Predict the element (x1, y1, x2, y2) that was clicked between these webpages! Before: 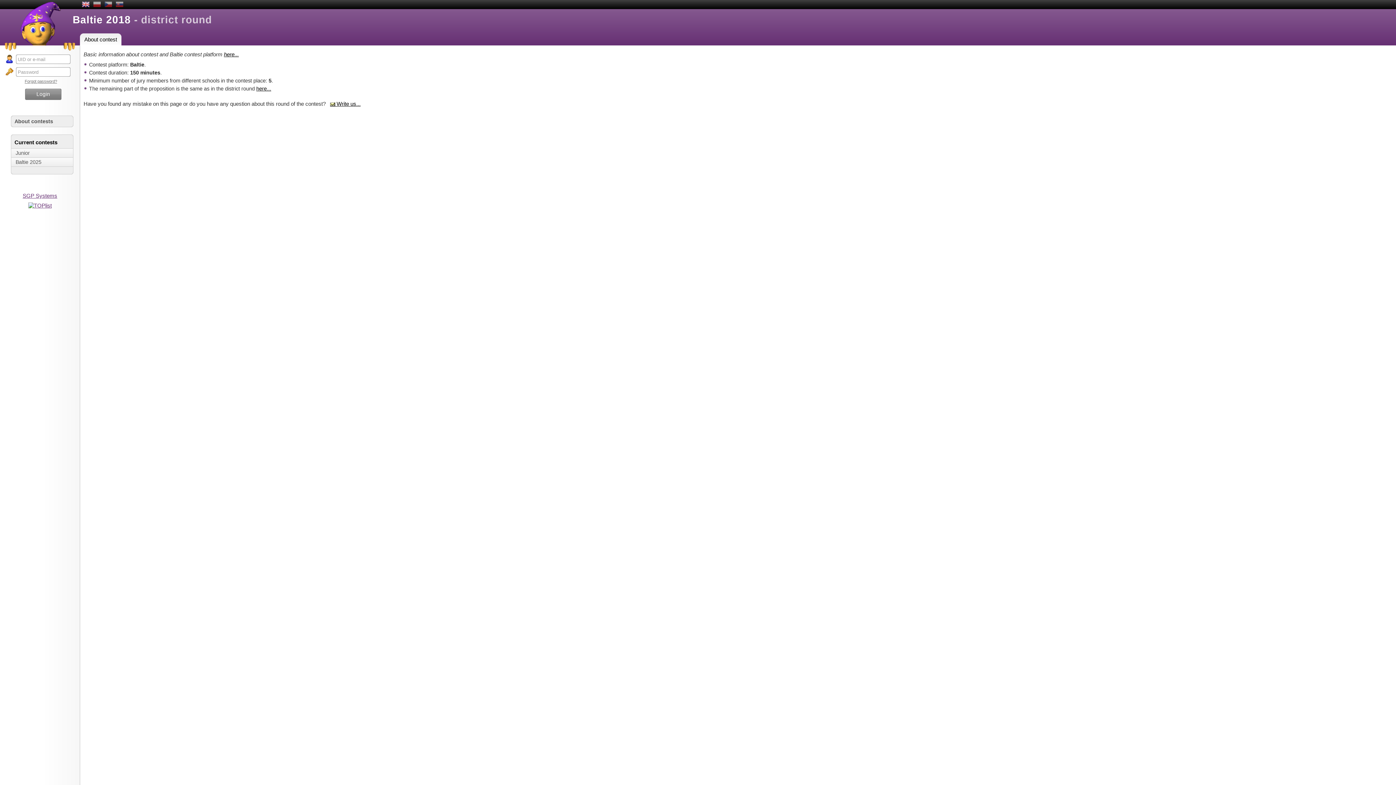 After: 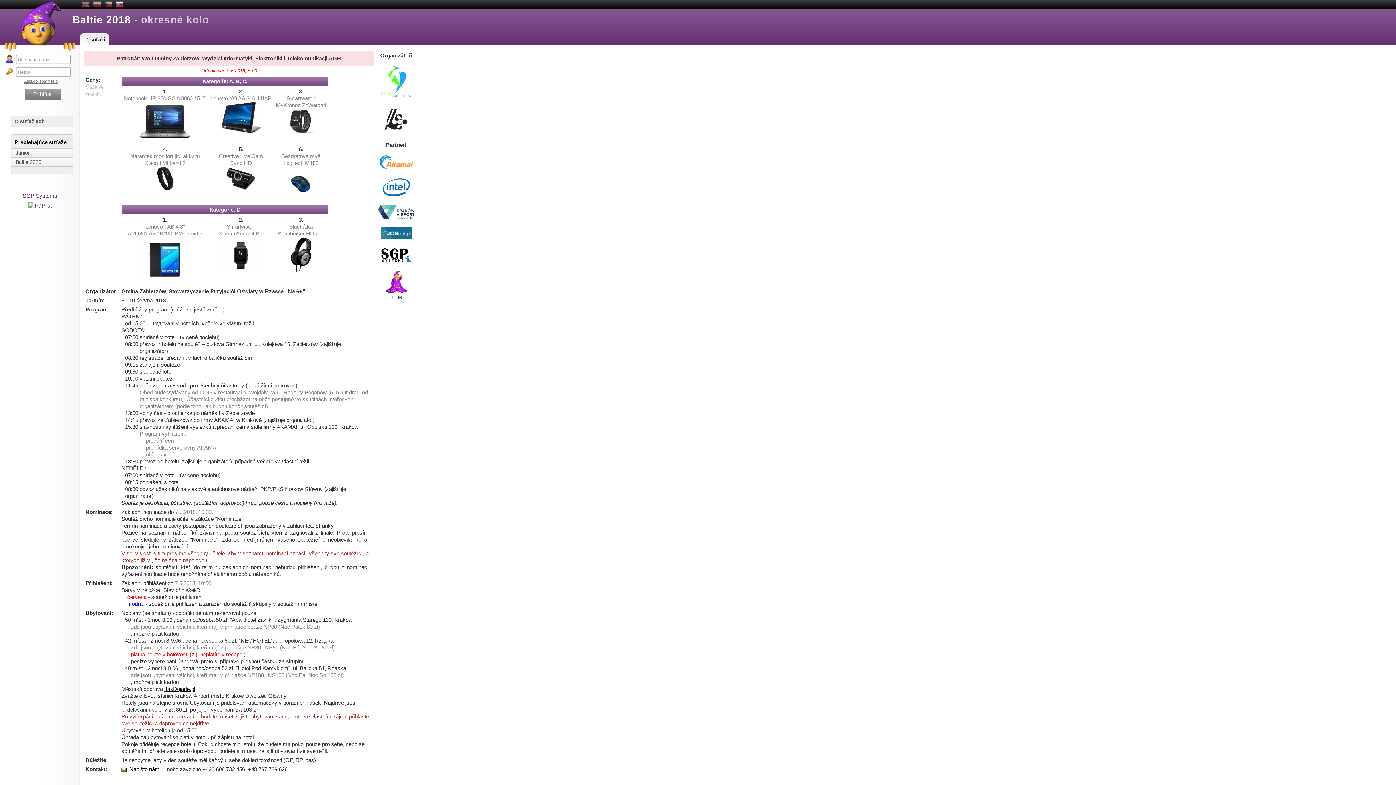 Action: bbox: (115, 0, 123, 9)